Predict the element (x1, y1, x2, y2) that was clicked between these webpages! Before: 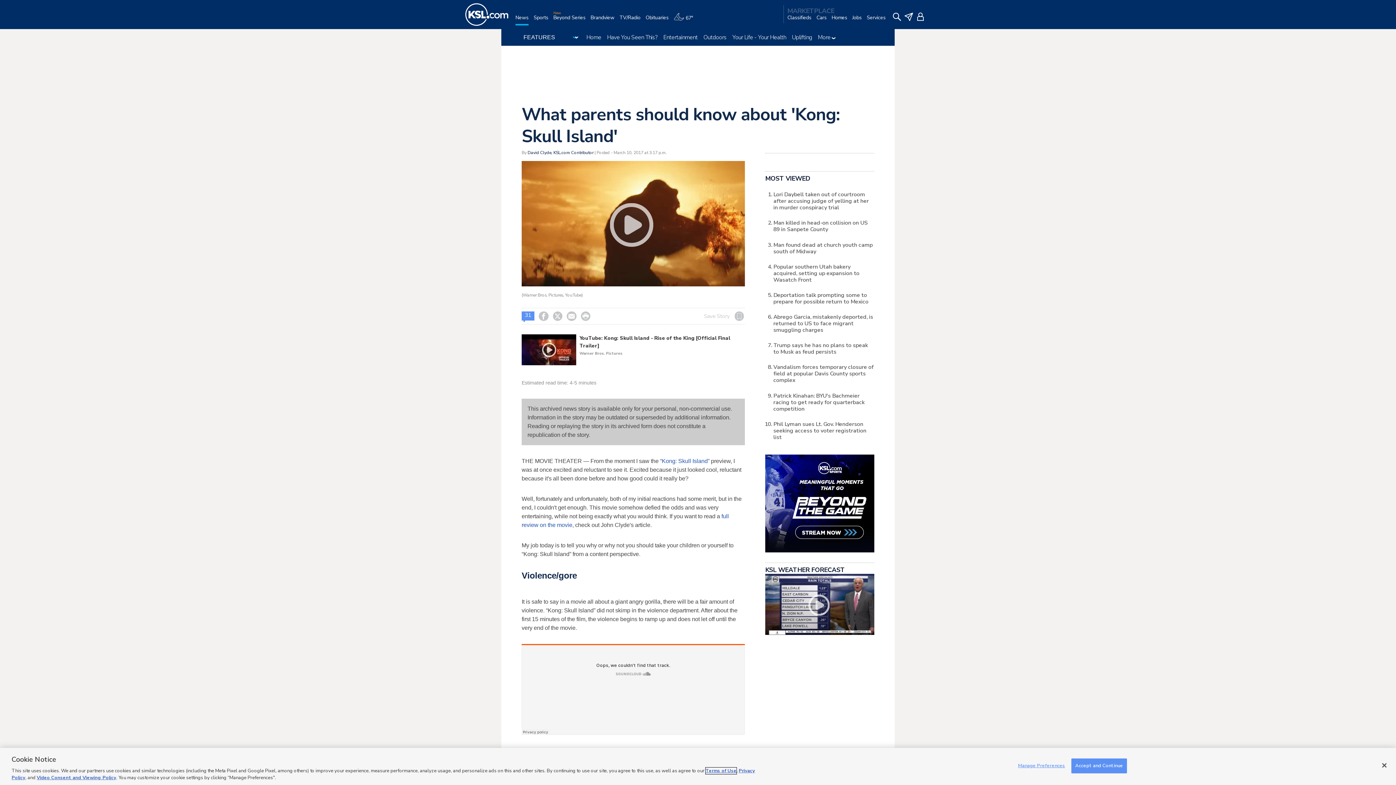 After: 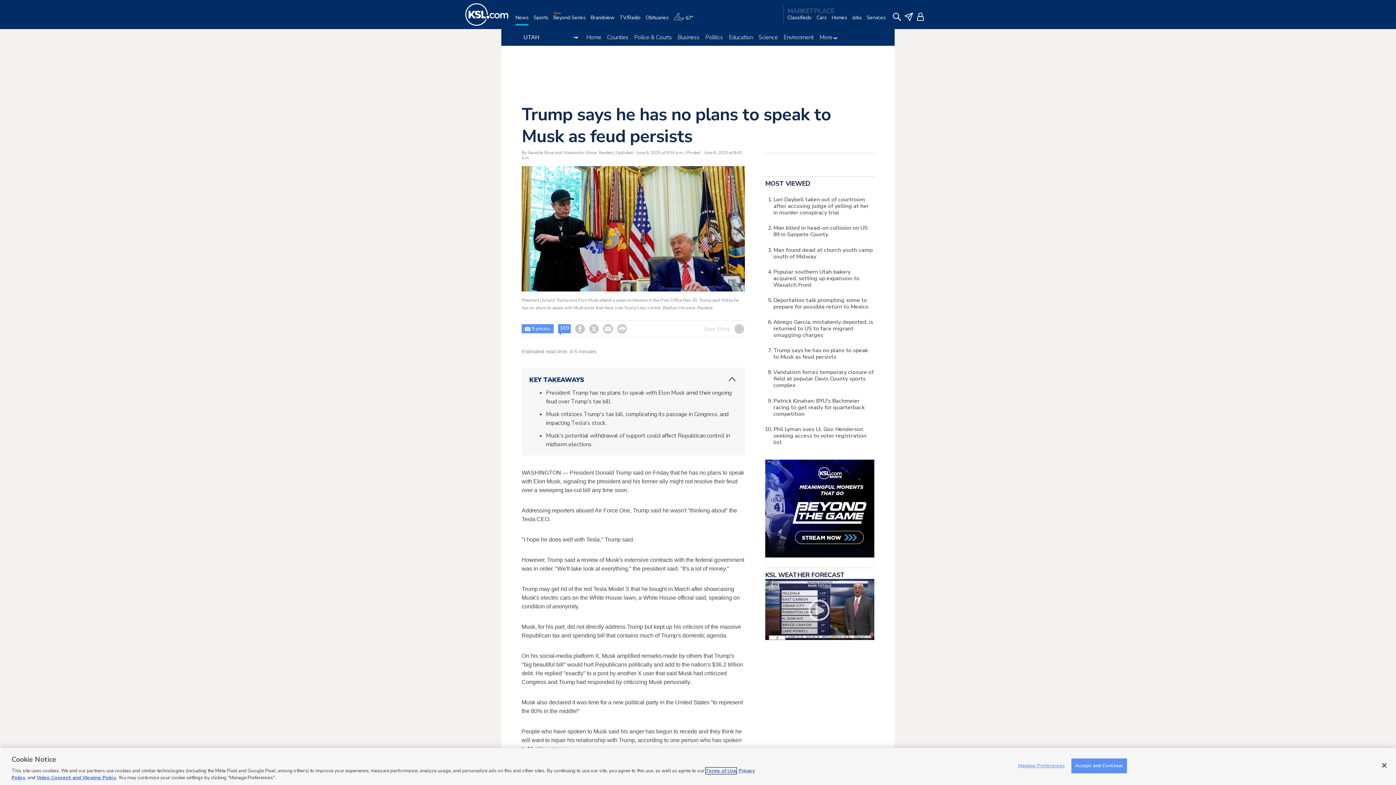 Action: bbox: (773, 341, 868, 355) label: Trump says he has no plans to speak to Musk as feud persists